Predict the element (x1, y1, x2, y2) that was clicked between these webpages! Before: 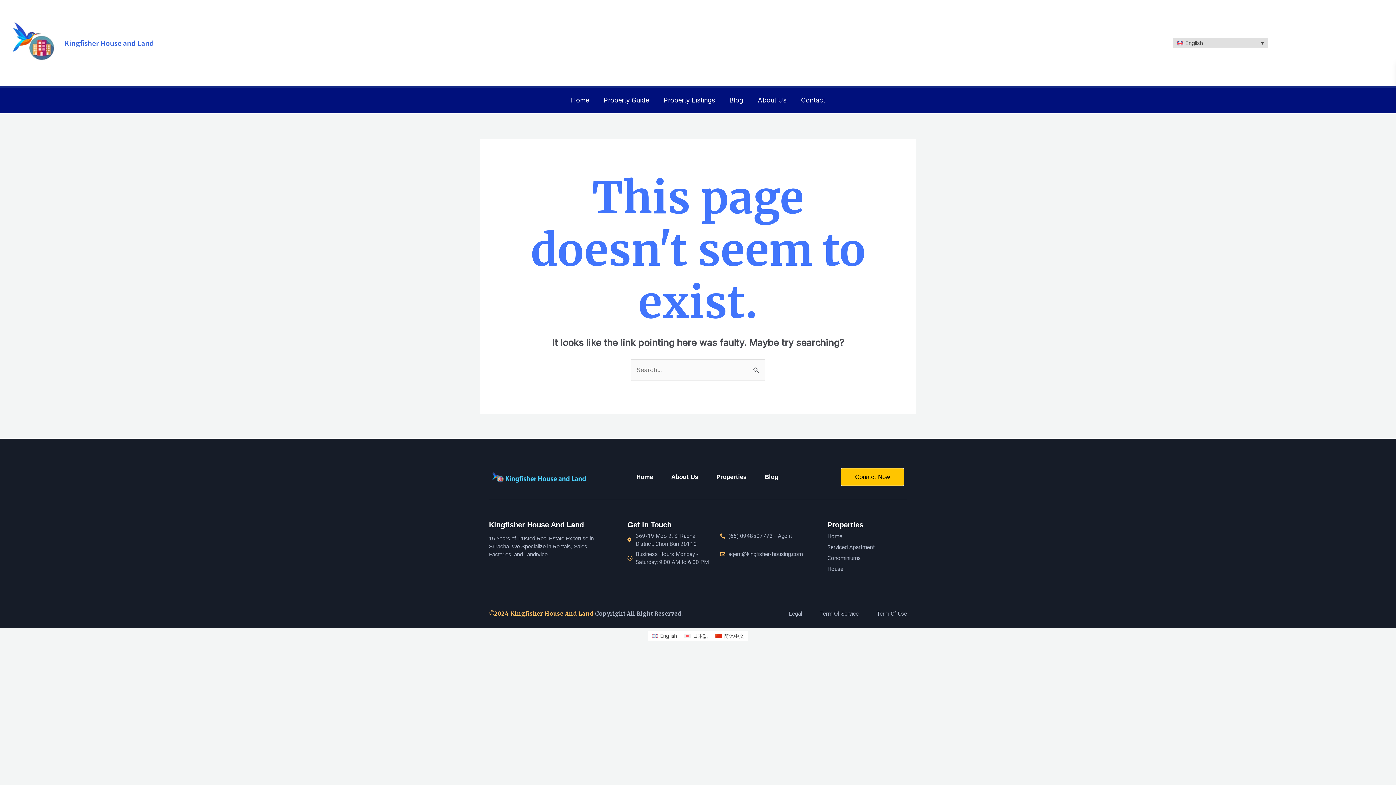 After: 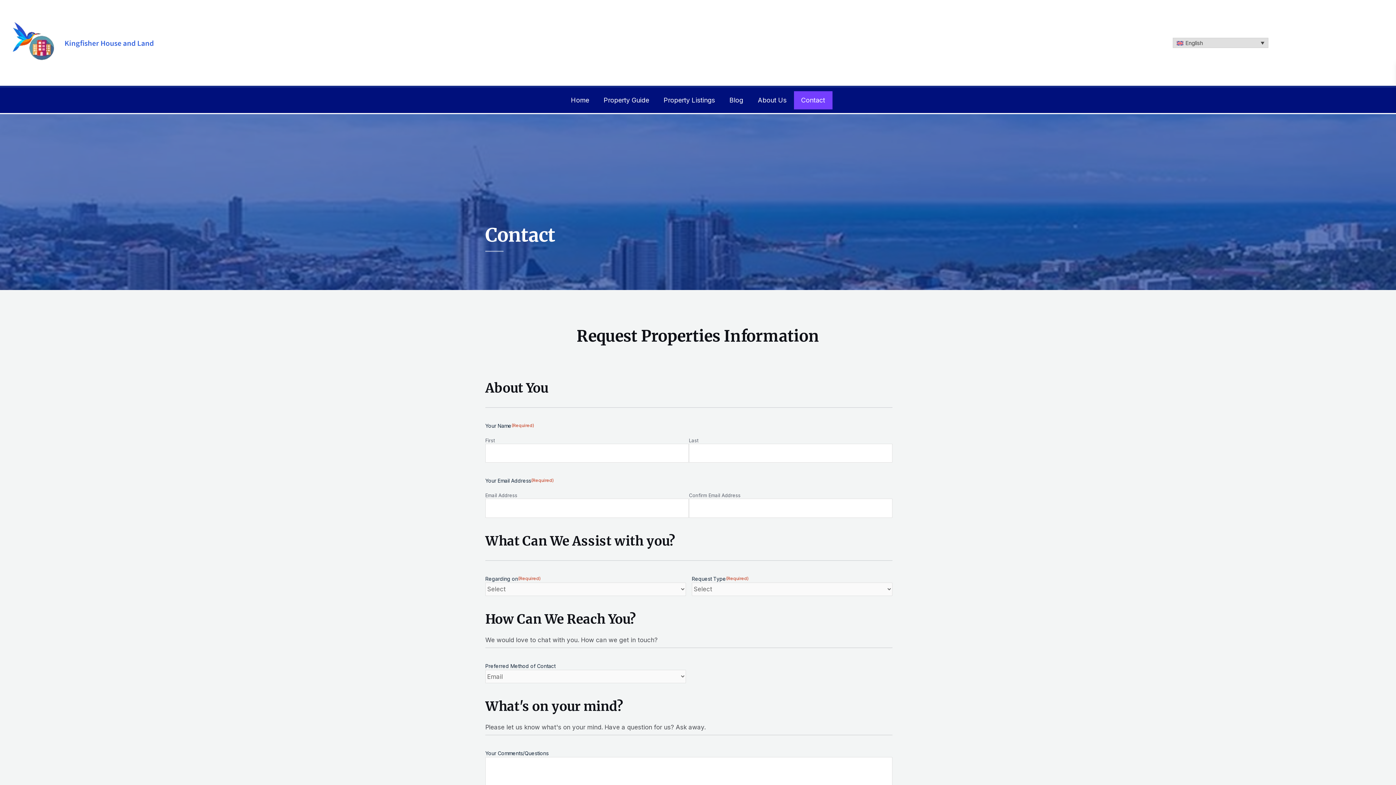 Action: label: Conatct Now bbox: (841, 468, 904, 486)